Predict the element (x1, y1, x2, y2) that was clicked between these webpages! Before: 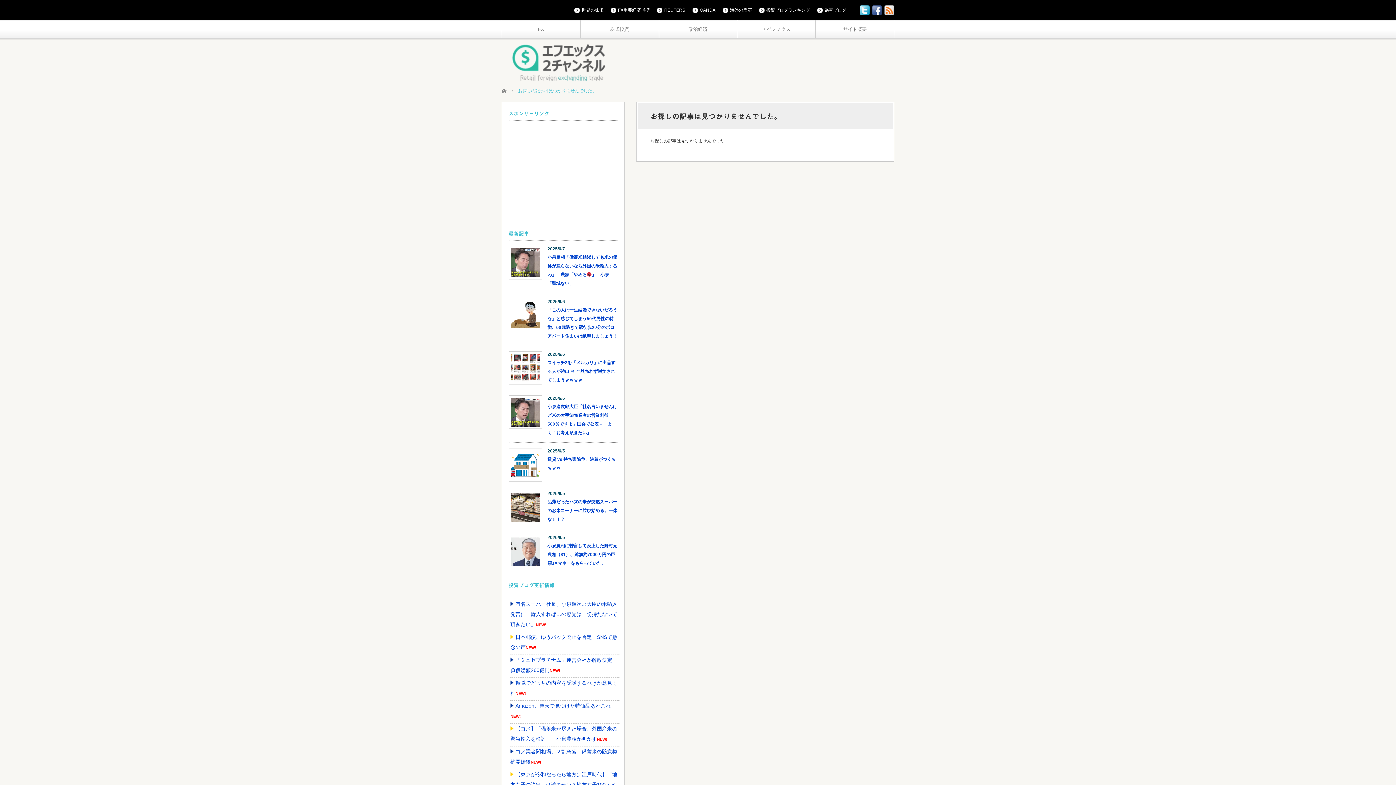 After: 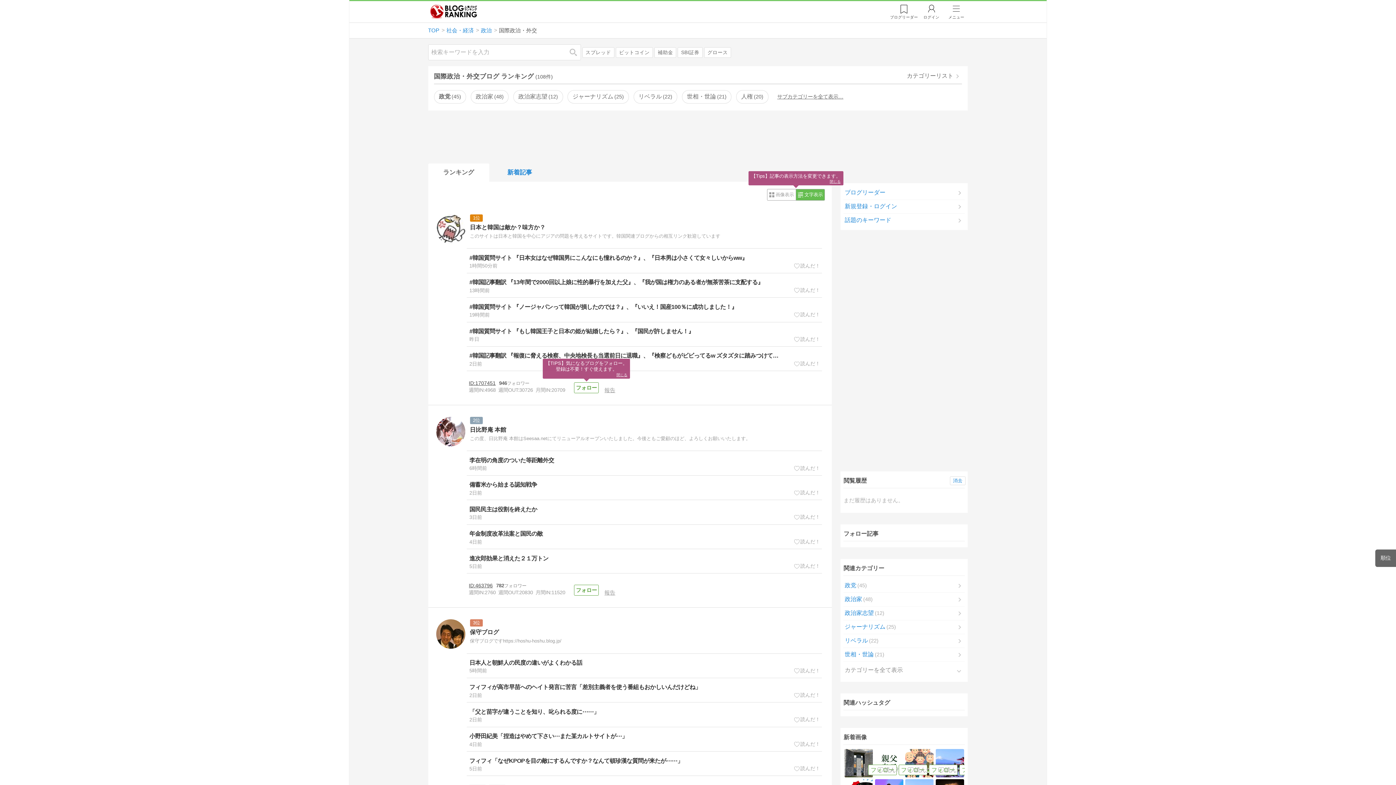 Action: bbox: (759, 6, 810, 13) label: 投資ブログランキング